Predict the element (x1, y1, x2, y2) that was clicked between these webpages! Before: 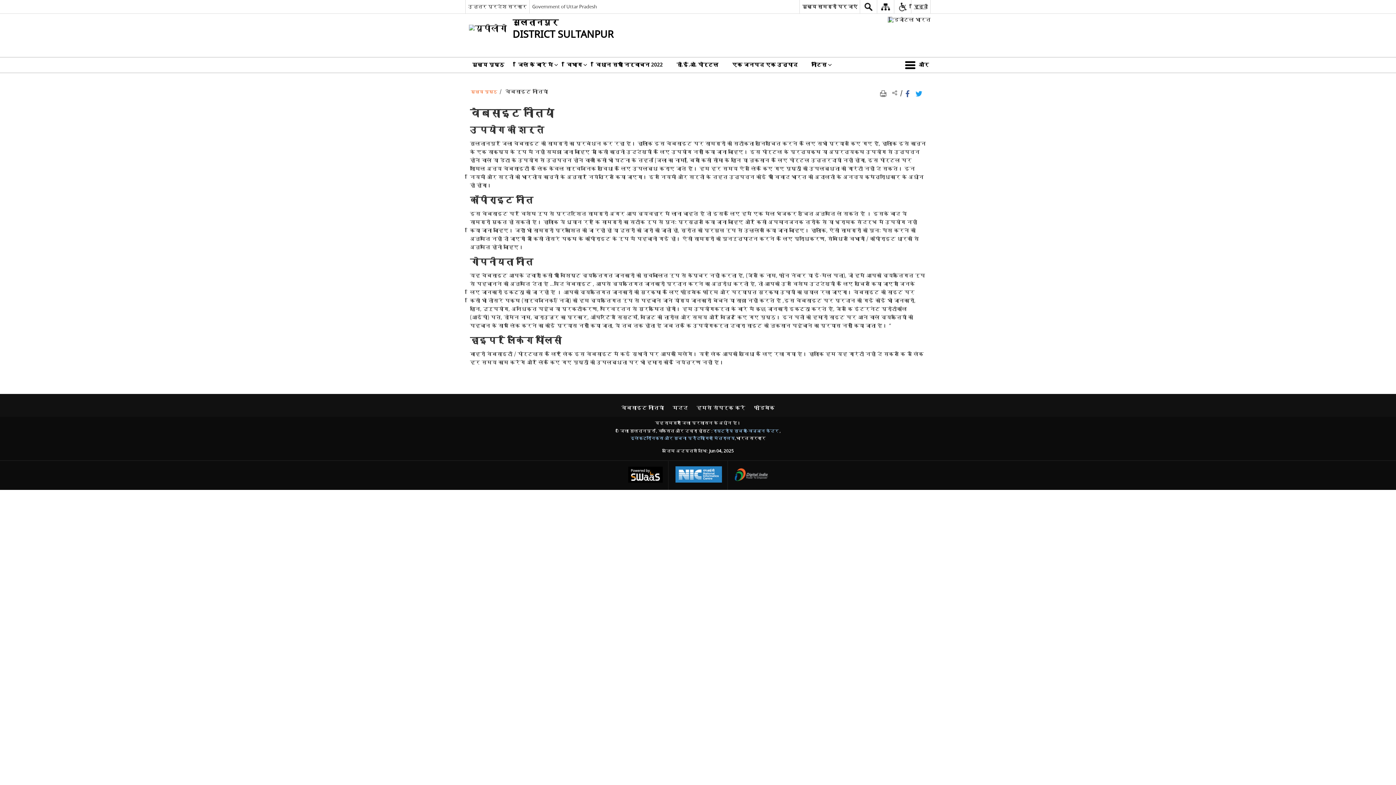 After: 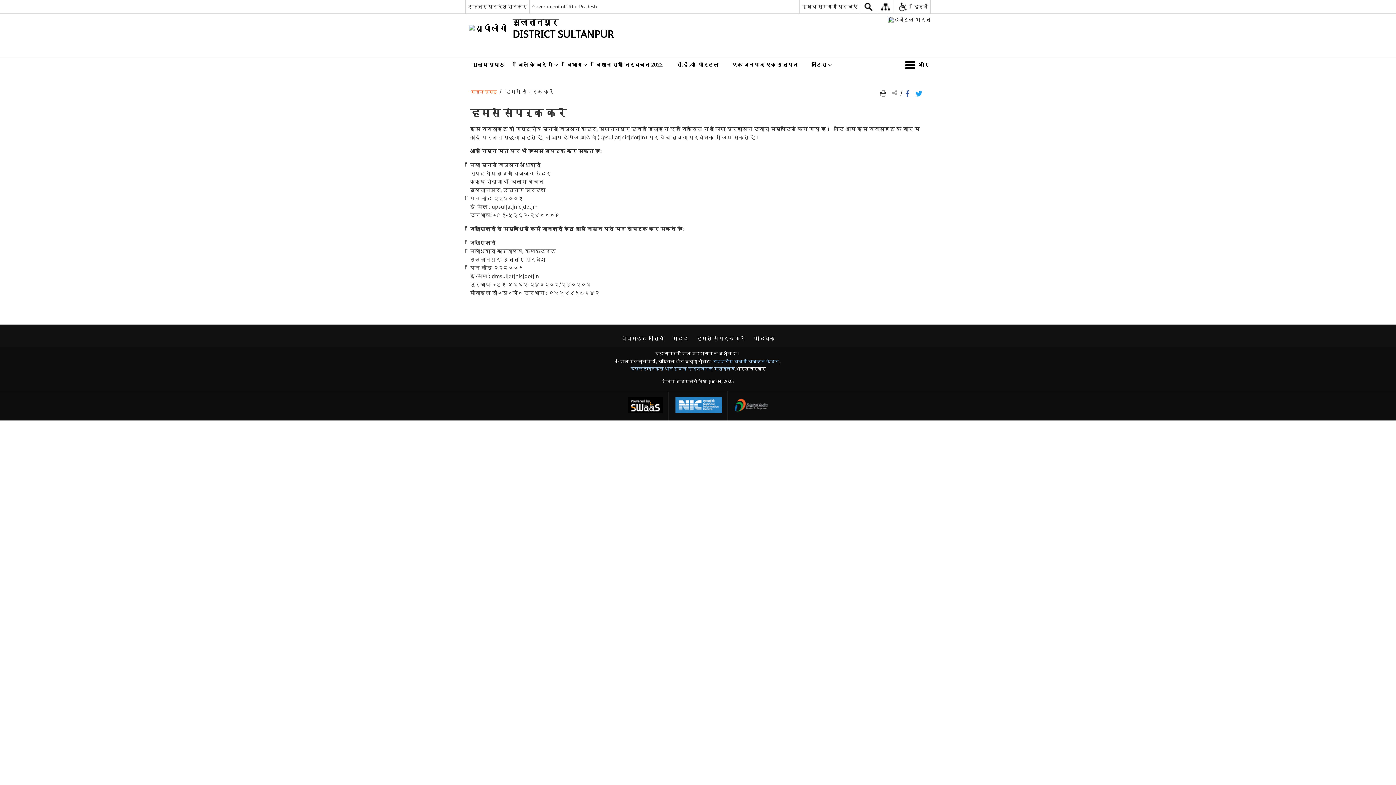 Action: label: हमसे संपर्क करें bbox: (693, 403, 749, 413)